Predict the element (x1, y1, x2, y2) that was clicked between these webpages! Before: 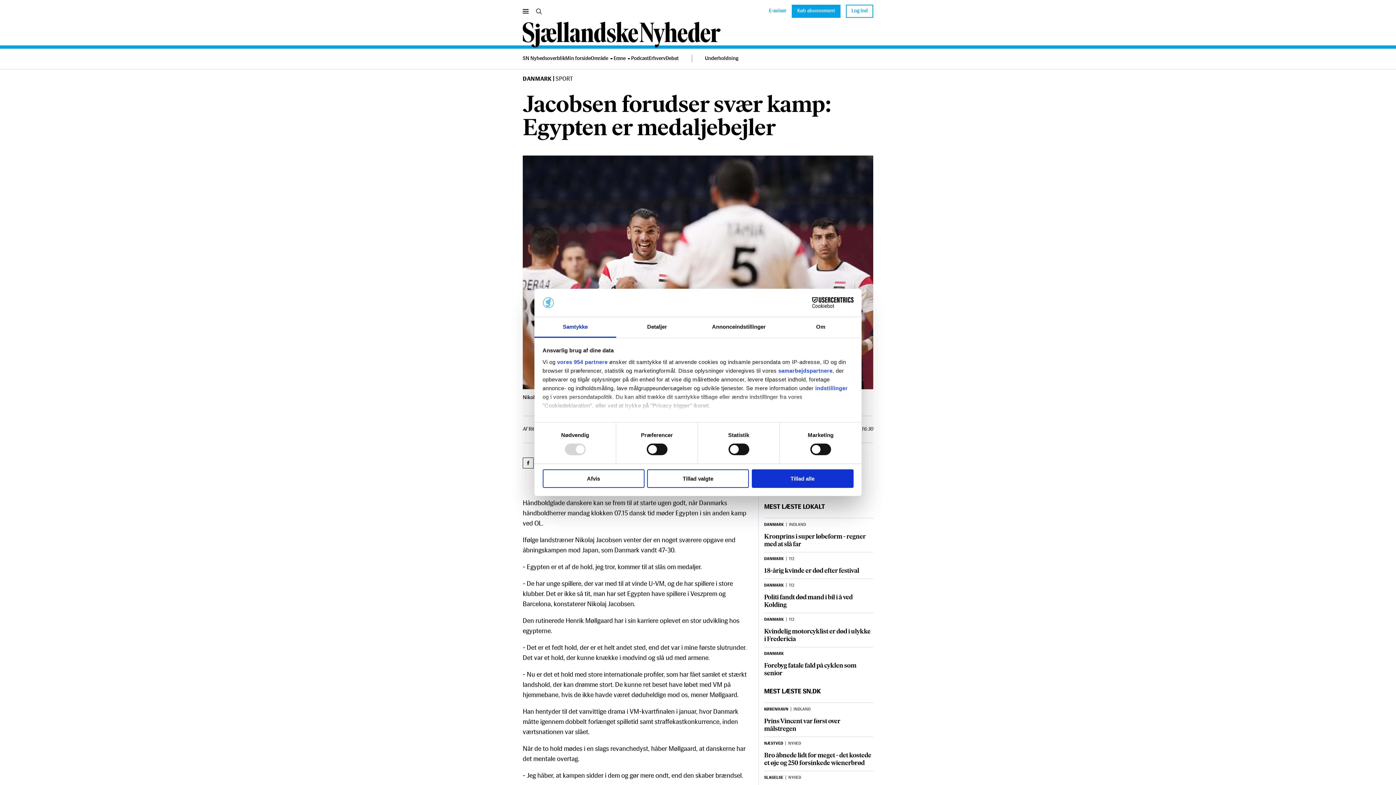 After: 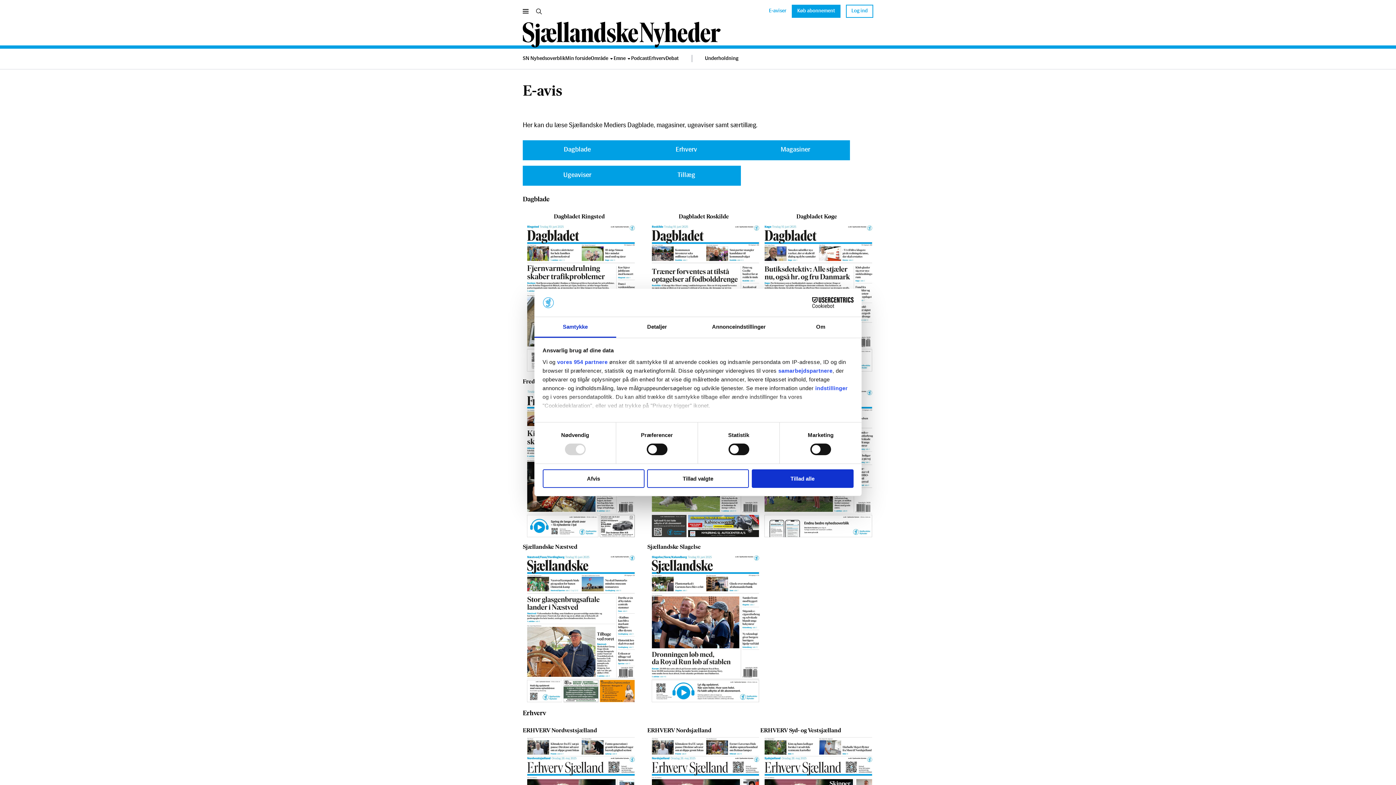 Action: bbox: (769, 8, 786, 14) label: E-aviser